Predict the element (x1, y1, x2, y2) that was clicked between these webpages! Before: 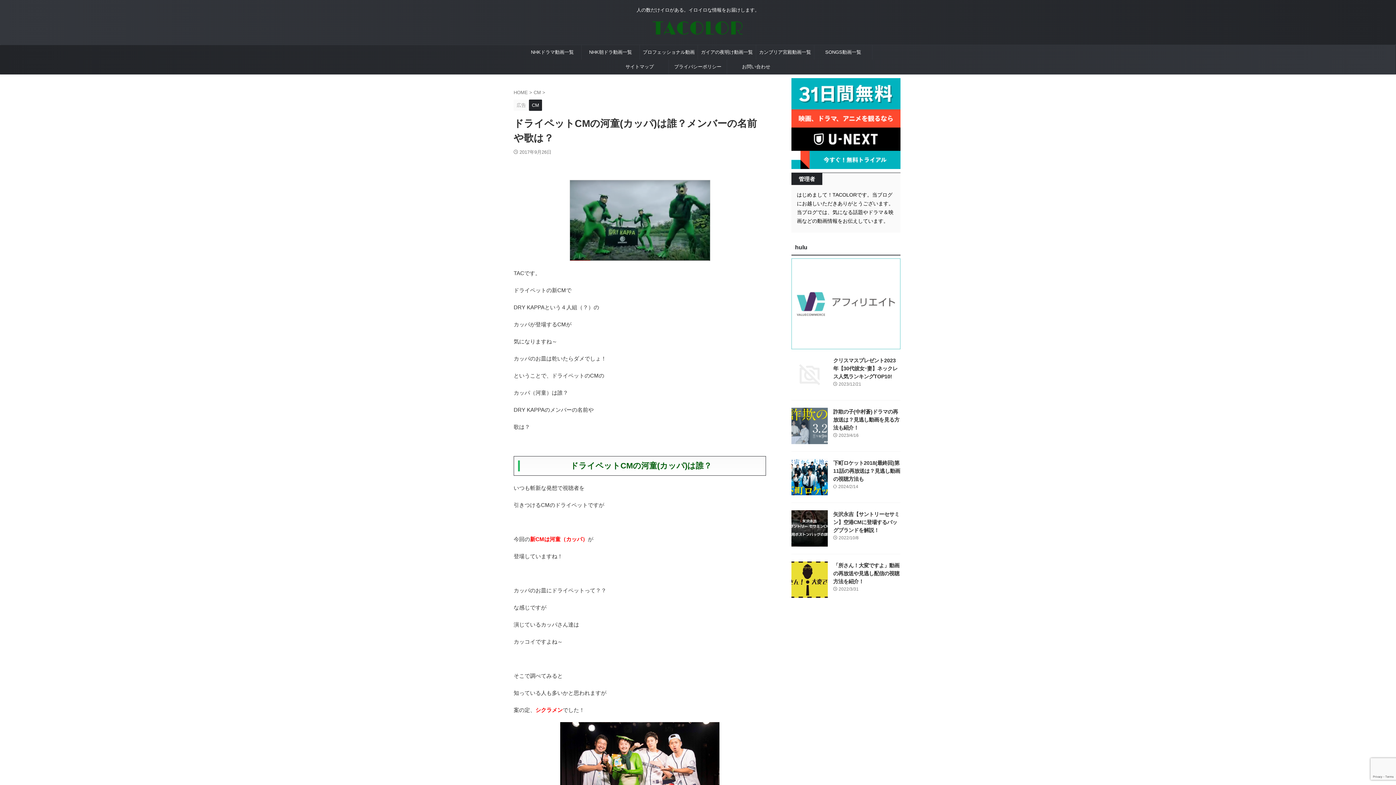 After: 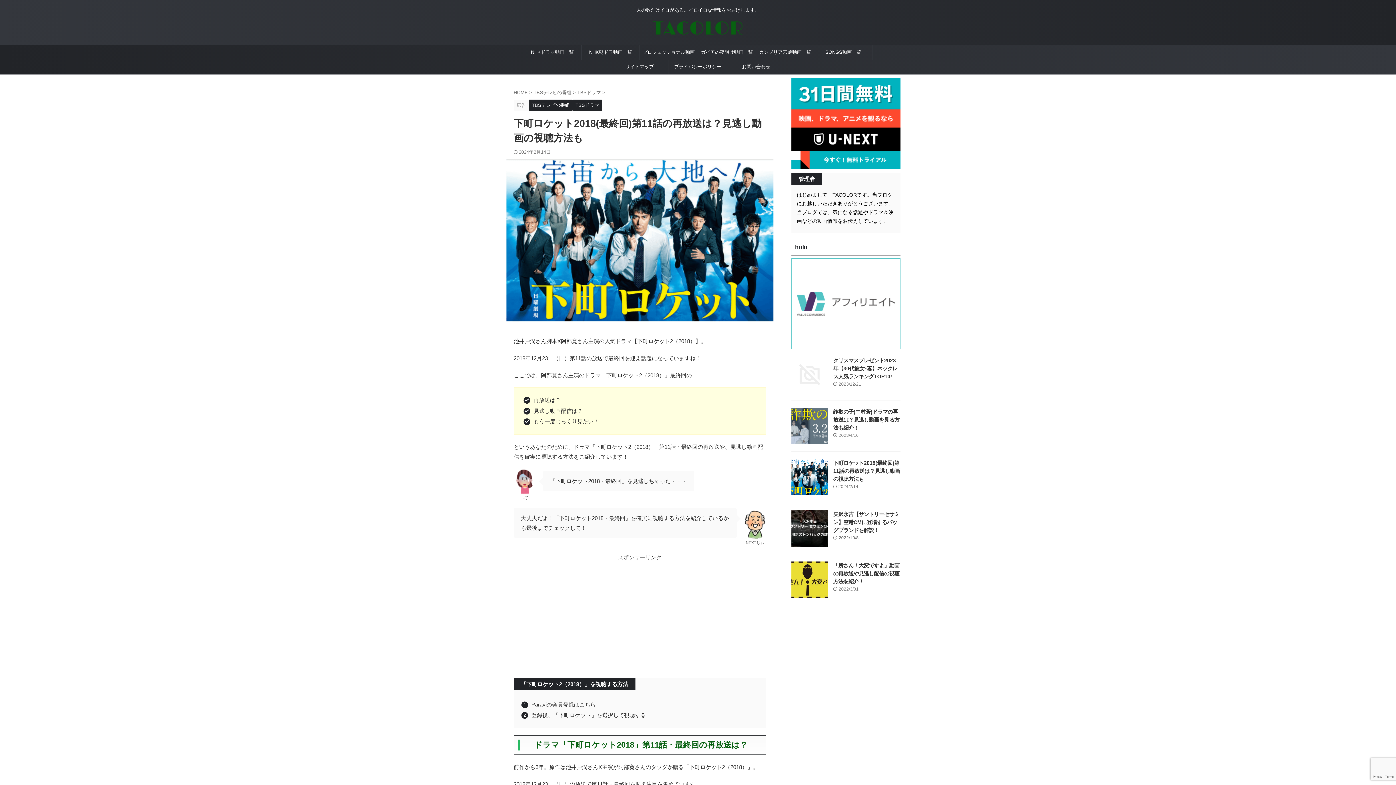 Action: bbox: (791, 489, 828, 495)